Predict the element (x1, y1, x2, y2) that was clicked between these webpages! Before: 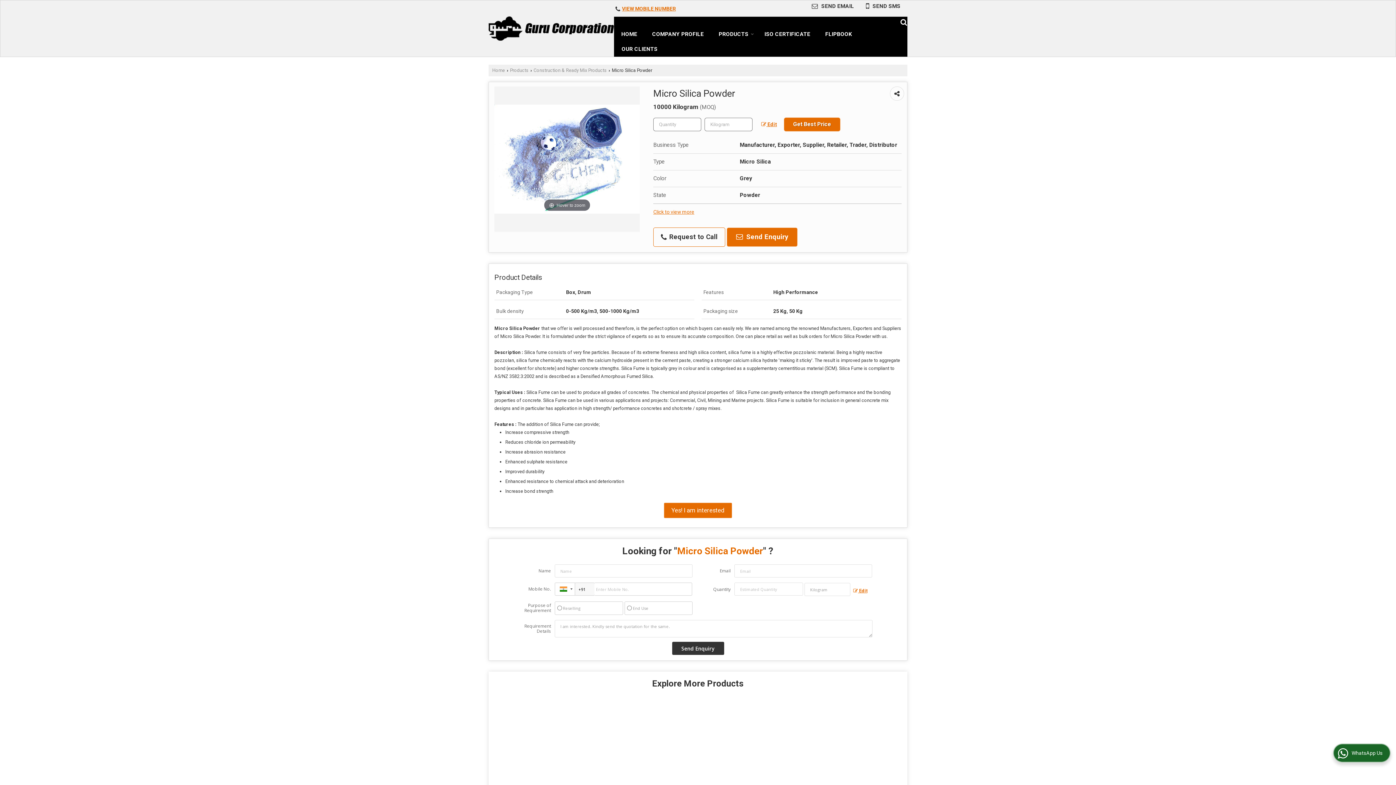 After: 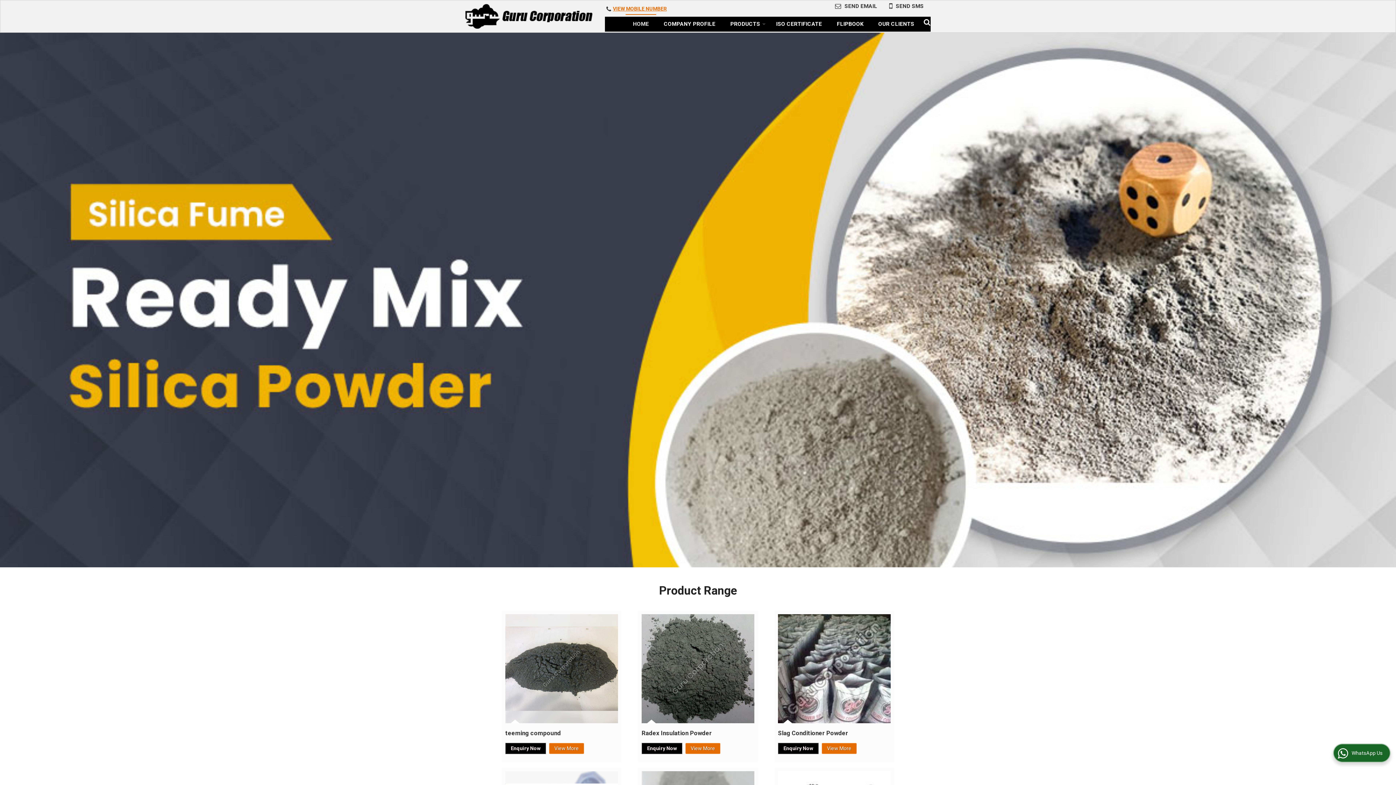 Action: bbox: (614, 26, 644, 41) label: HOME